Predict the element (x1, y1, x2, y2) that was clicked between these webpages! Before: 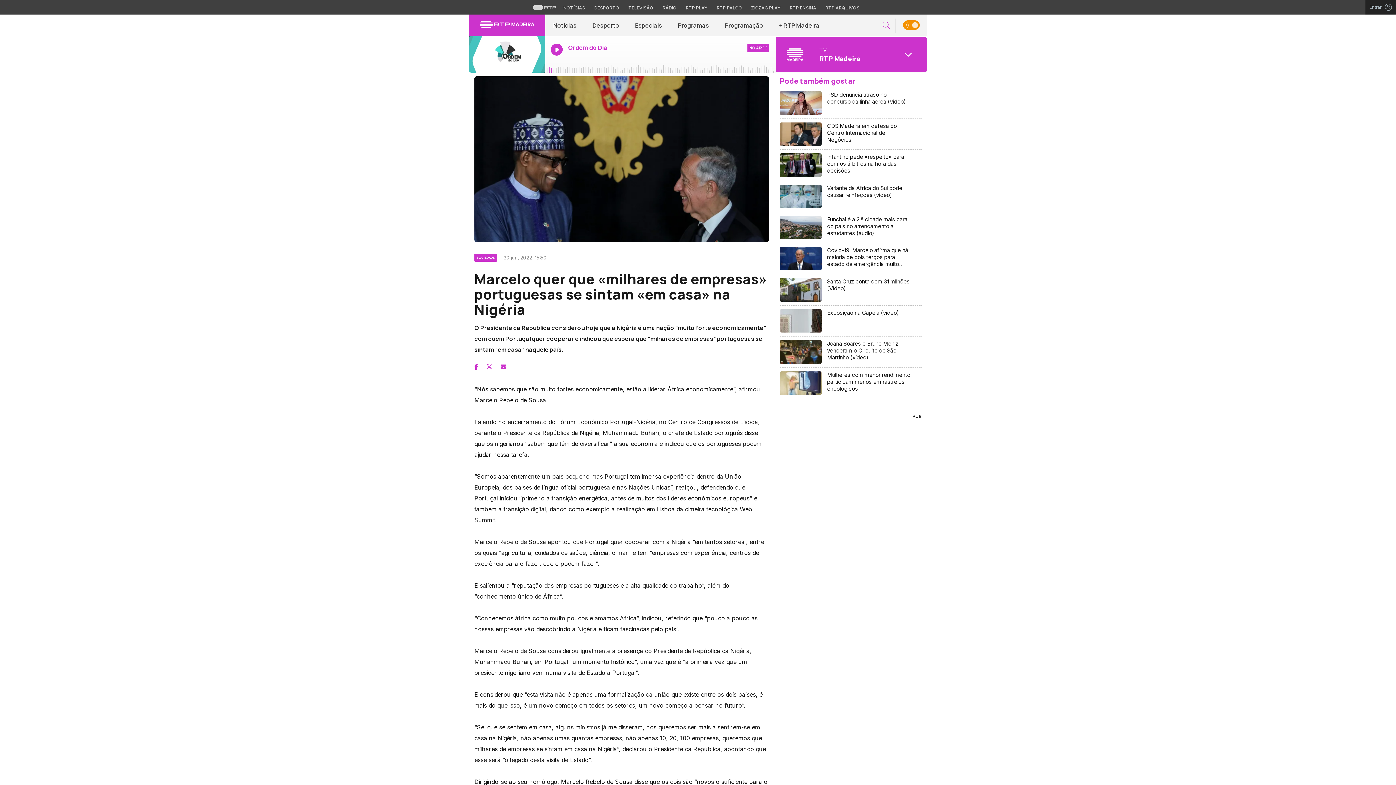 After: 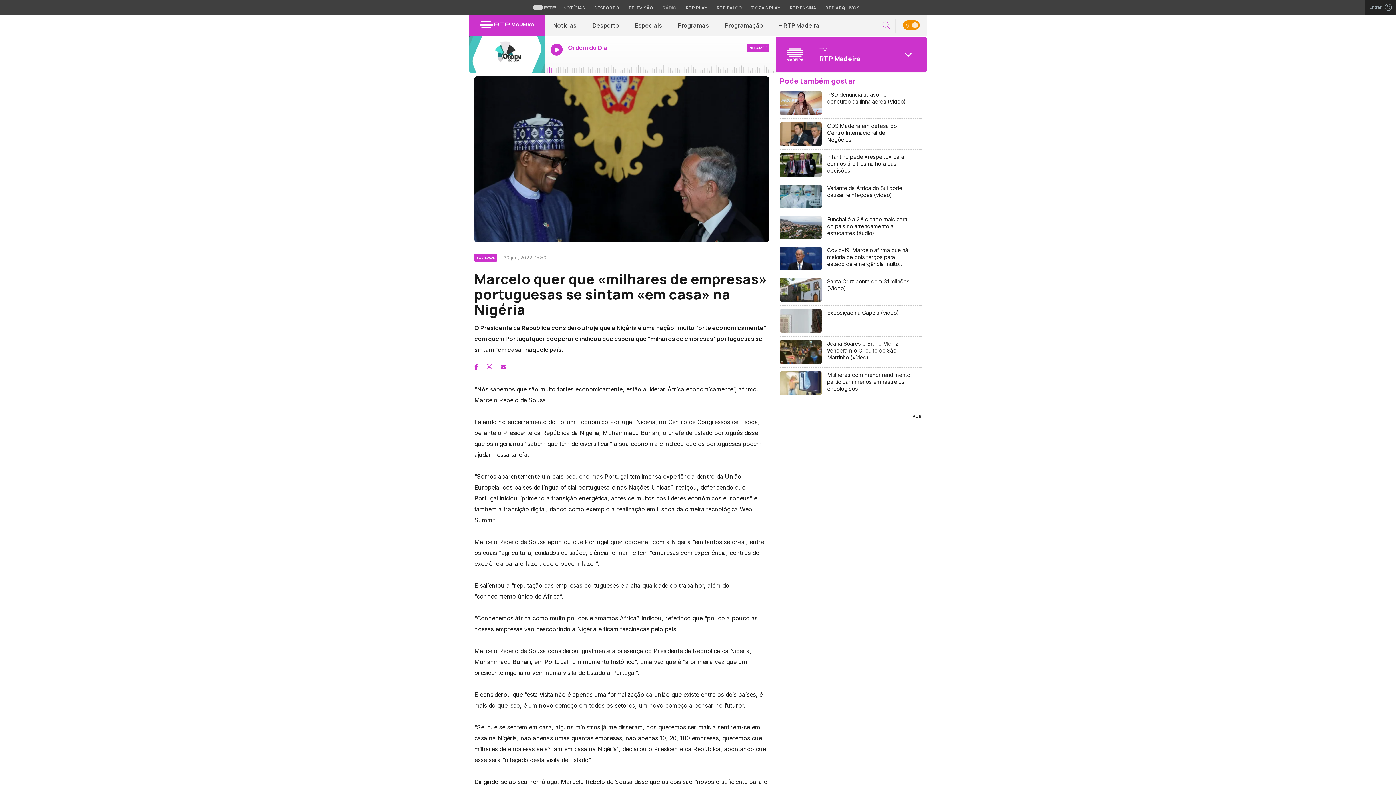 Action: bbox: (659, 4, 680, 11) label: Aceder à secção de Rádio da RTP